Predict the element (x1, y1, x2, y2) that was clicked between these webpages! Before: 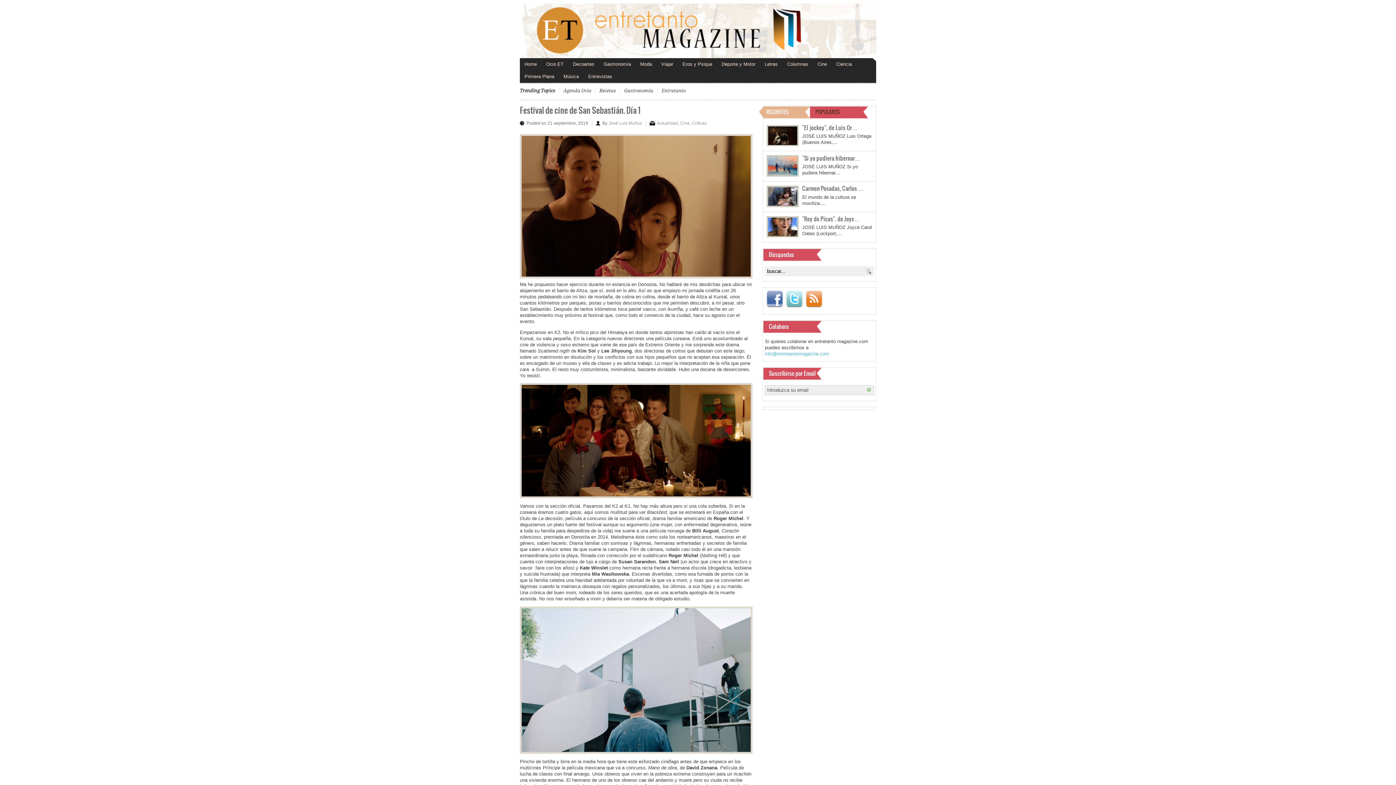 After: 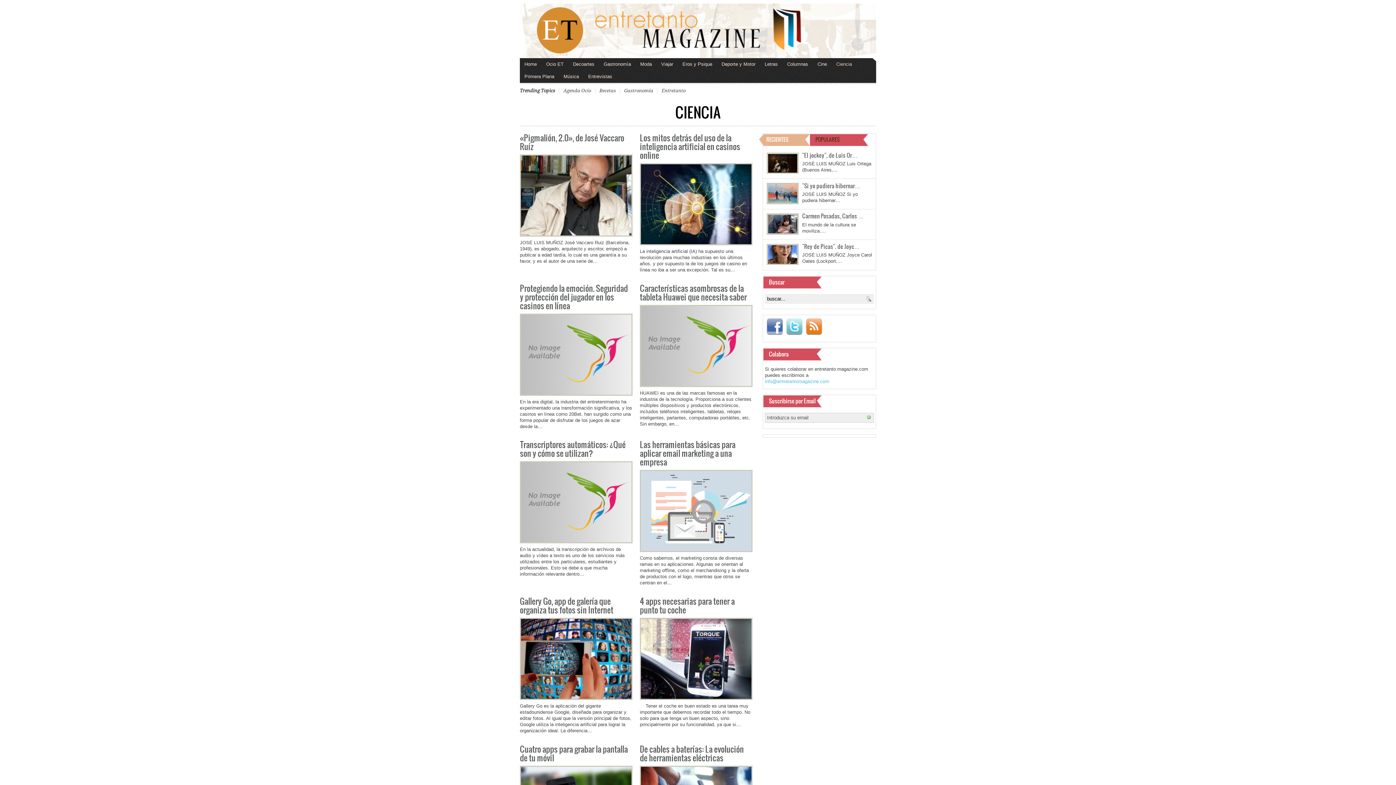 Action: label: Ciencia bbox: (831, 58, 856, 70)